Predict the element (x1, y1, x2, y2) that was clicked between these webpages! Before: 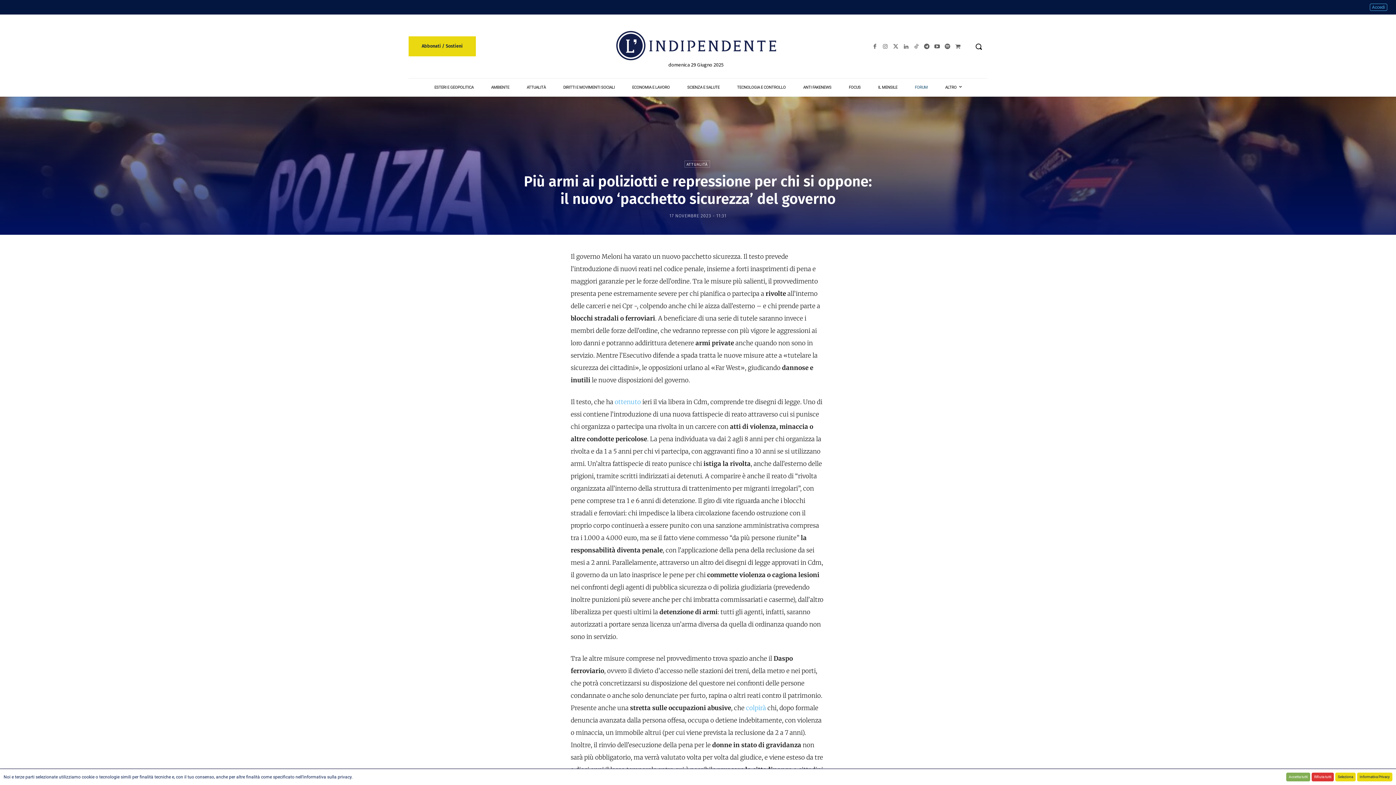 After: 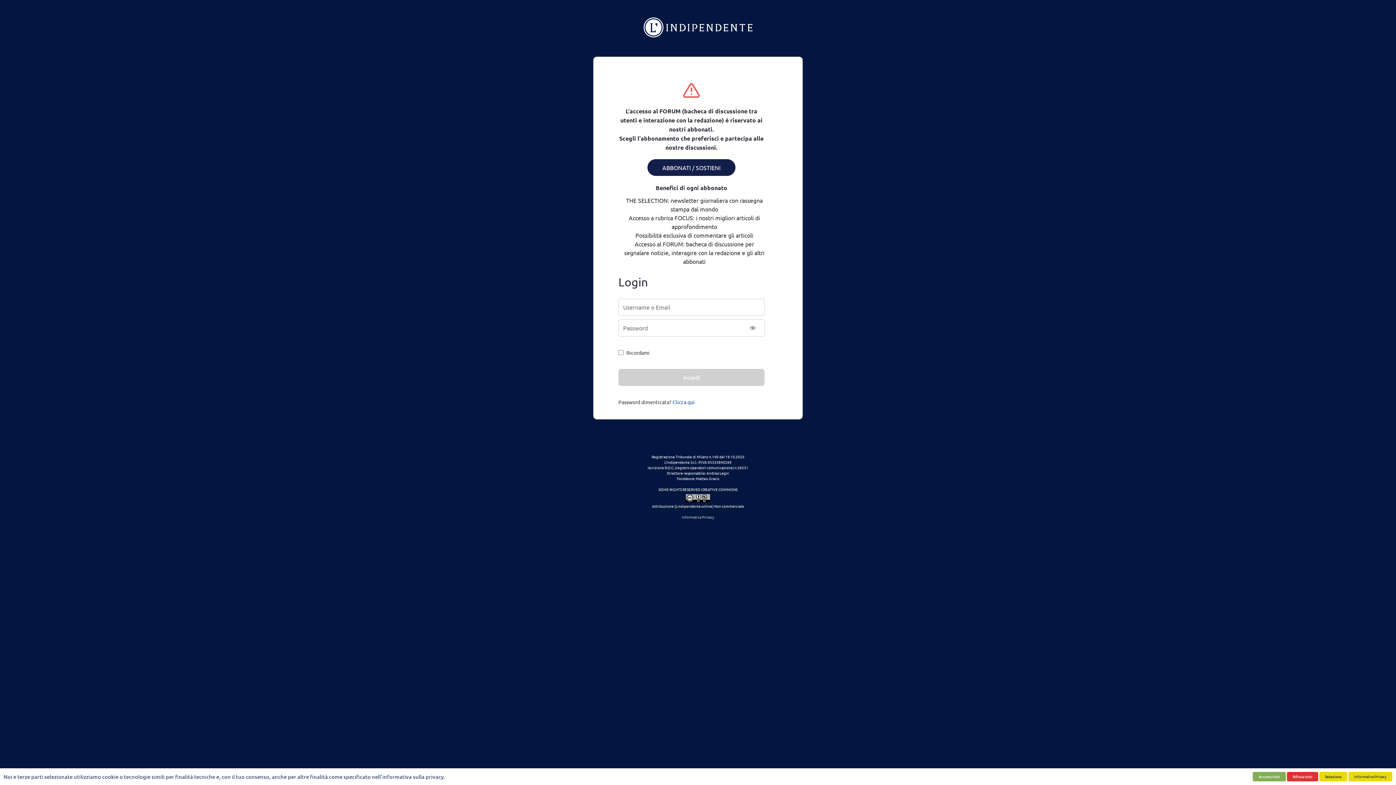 Action: bbox: (906, 78, 936, 96) label: FORUM